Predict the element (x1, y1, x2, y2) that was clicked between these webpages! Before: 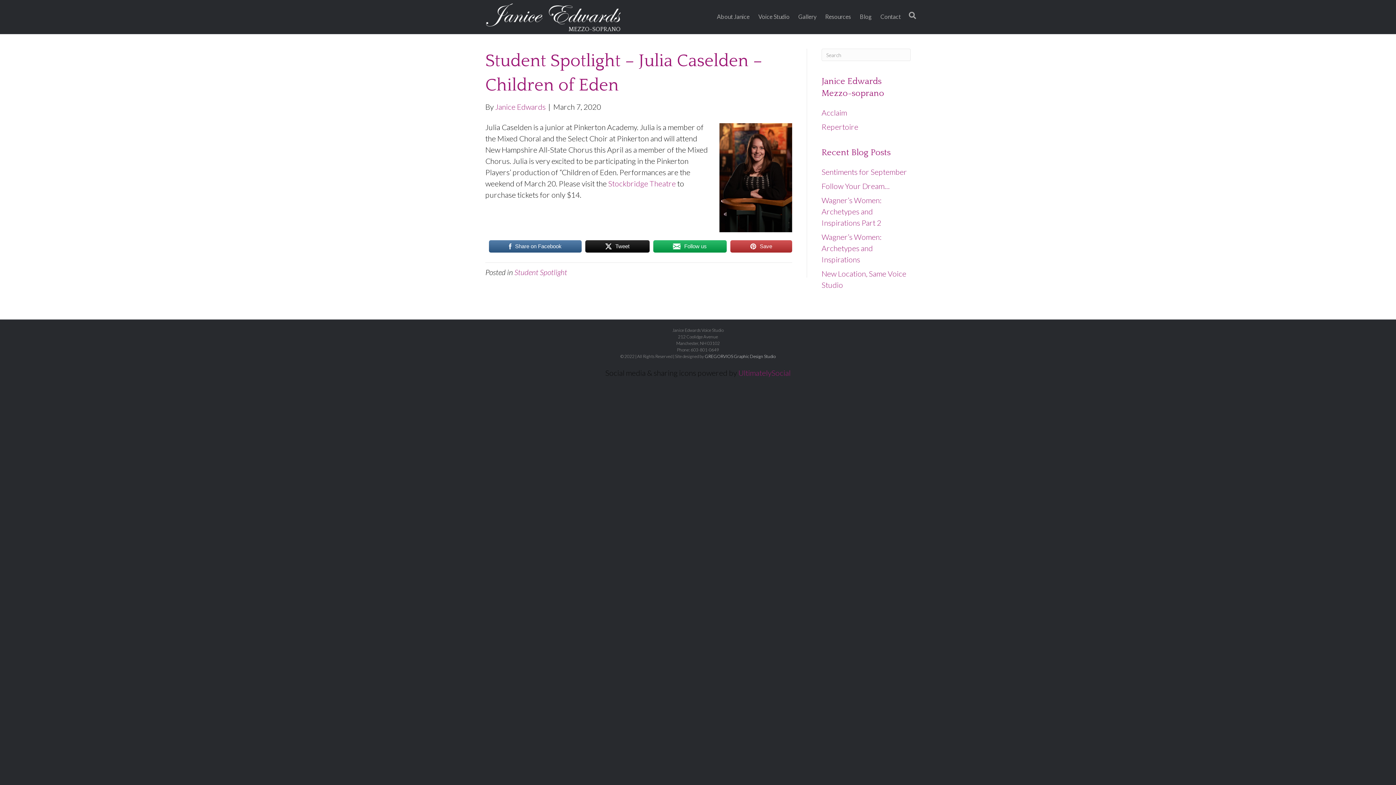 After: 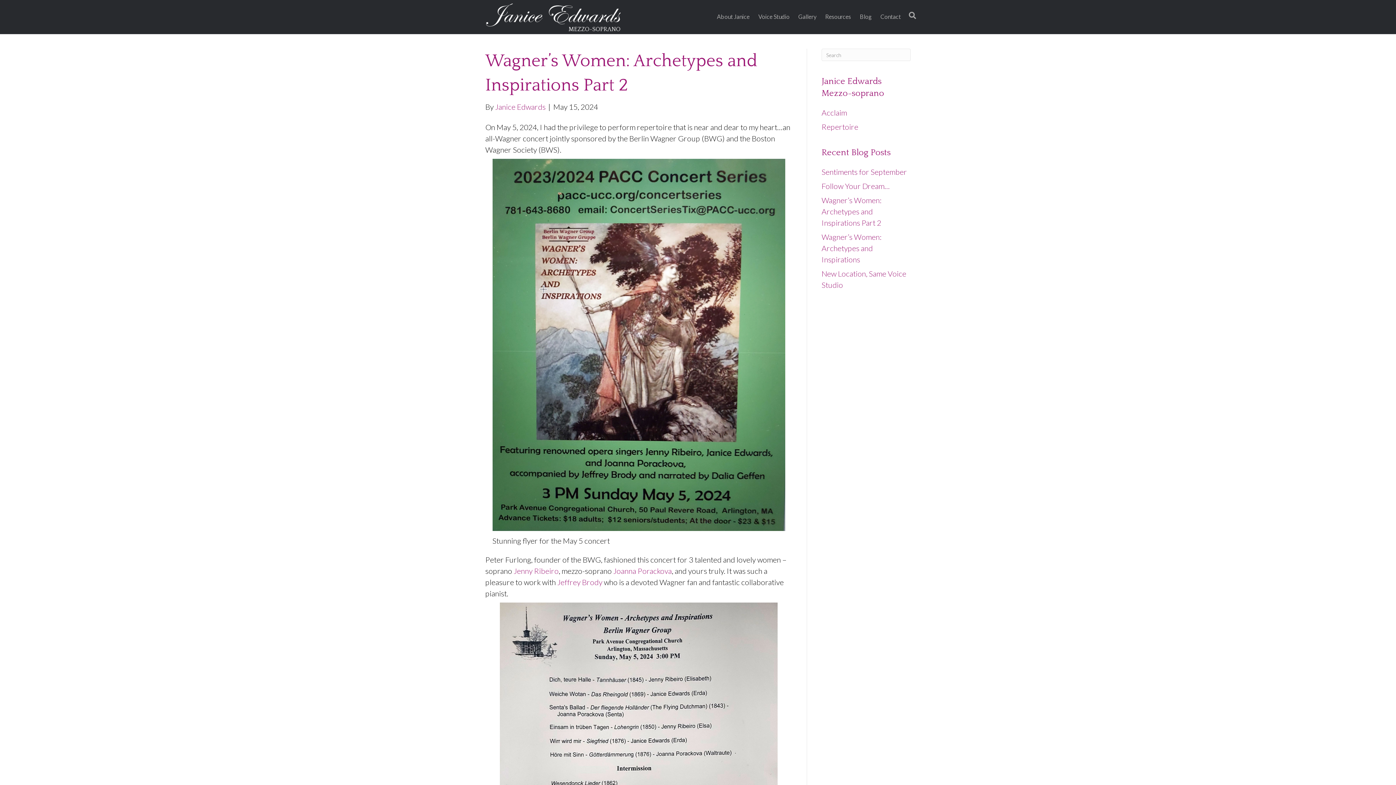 Action: label: Wagner’s Women: Archetypes and Inspirations Part 2 bbox: (821, 195, 881, 227)